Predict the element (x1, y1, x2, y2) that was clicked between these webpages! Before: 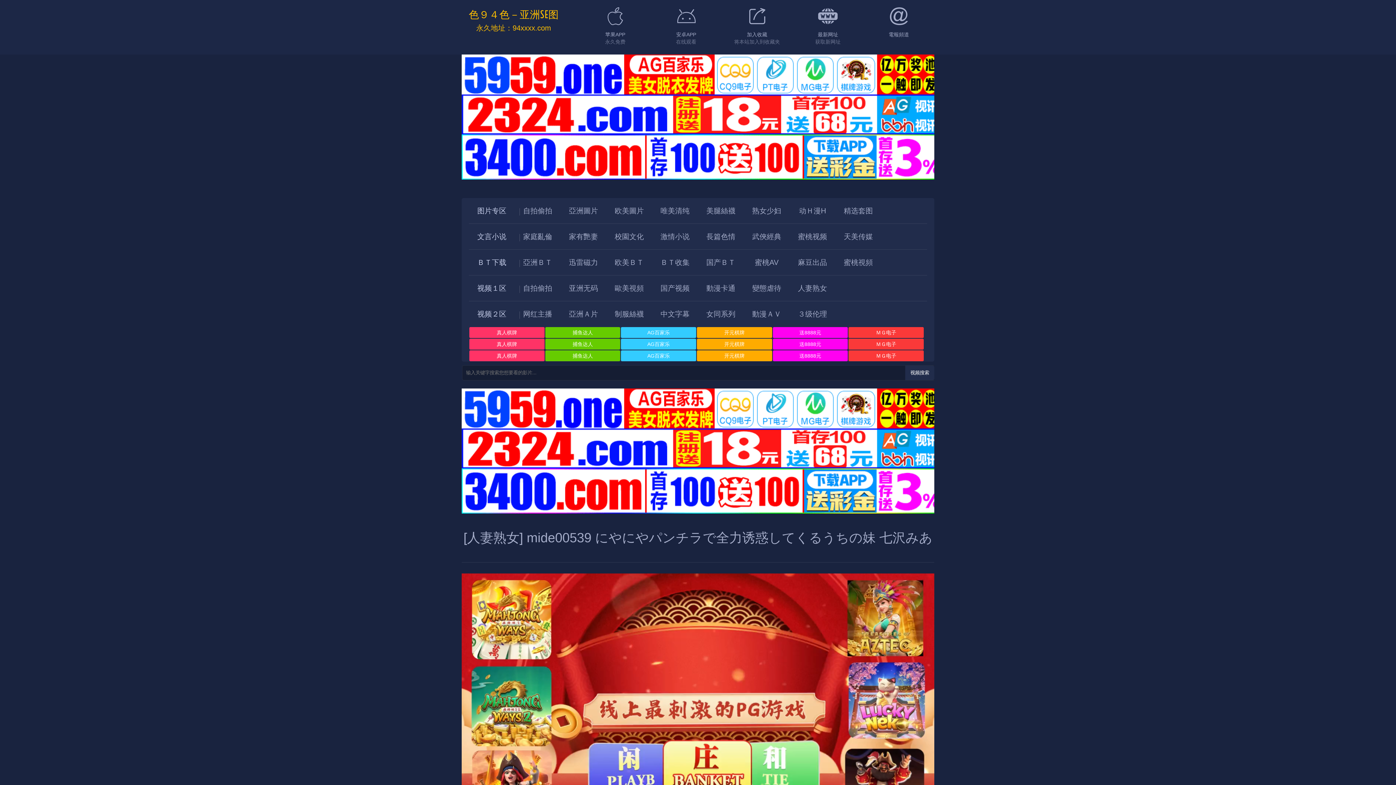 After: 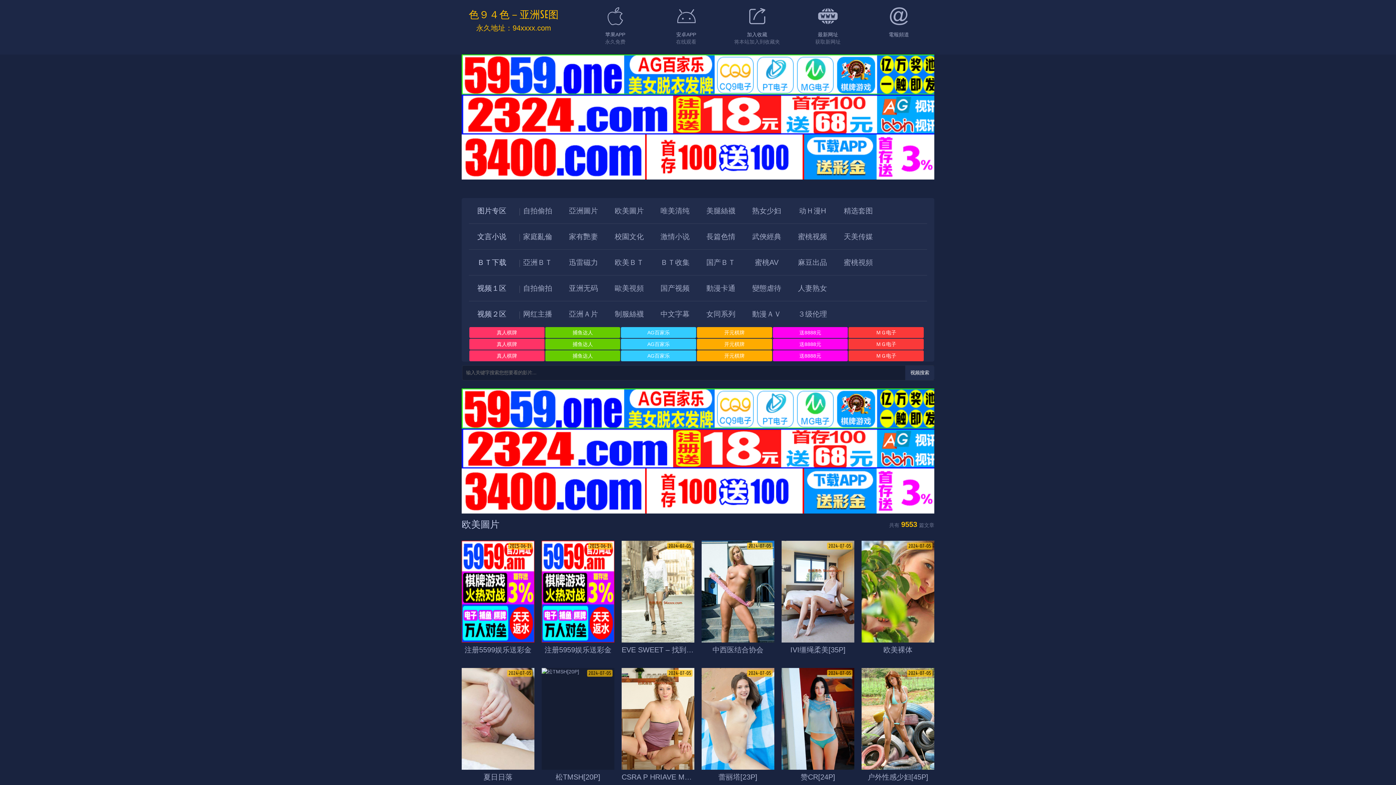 Action: bbox: (614, 206, 644, 214) label: 欧美圖片